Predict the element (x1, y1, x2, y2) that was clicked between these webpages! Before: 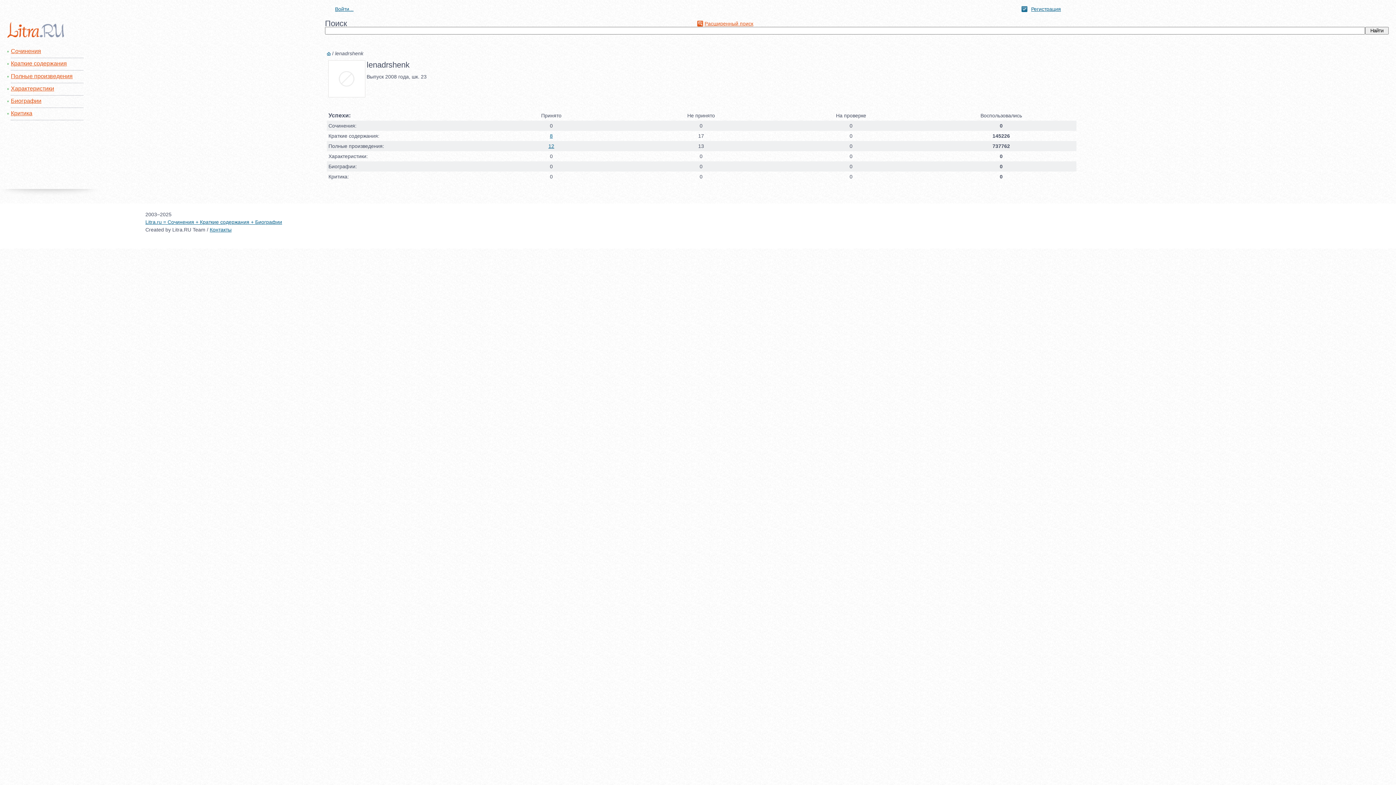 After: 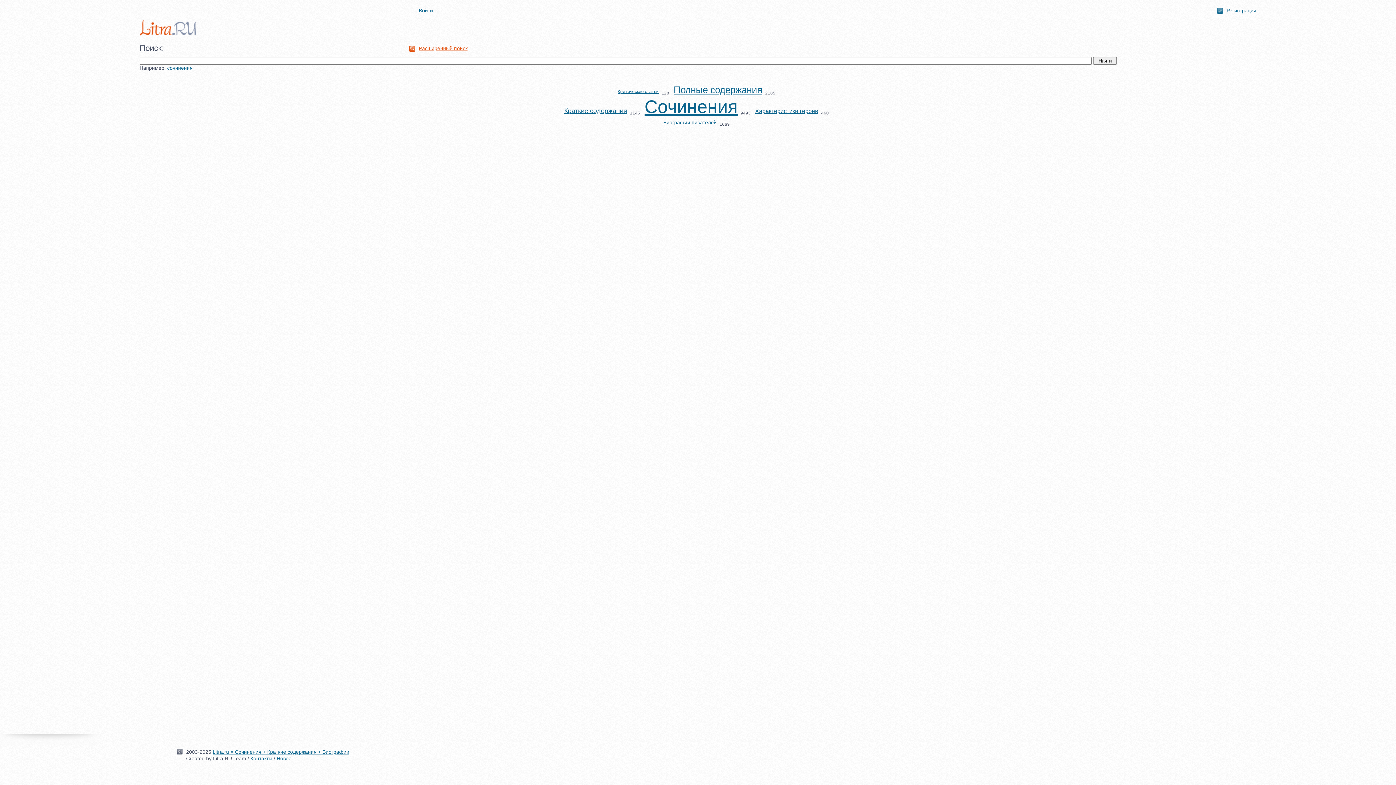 Action: bbox: (7, 22, 325, 37)